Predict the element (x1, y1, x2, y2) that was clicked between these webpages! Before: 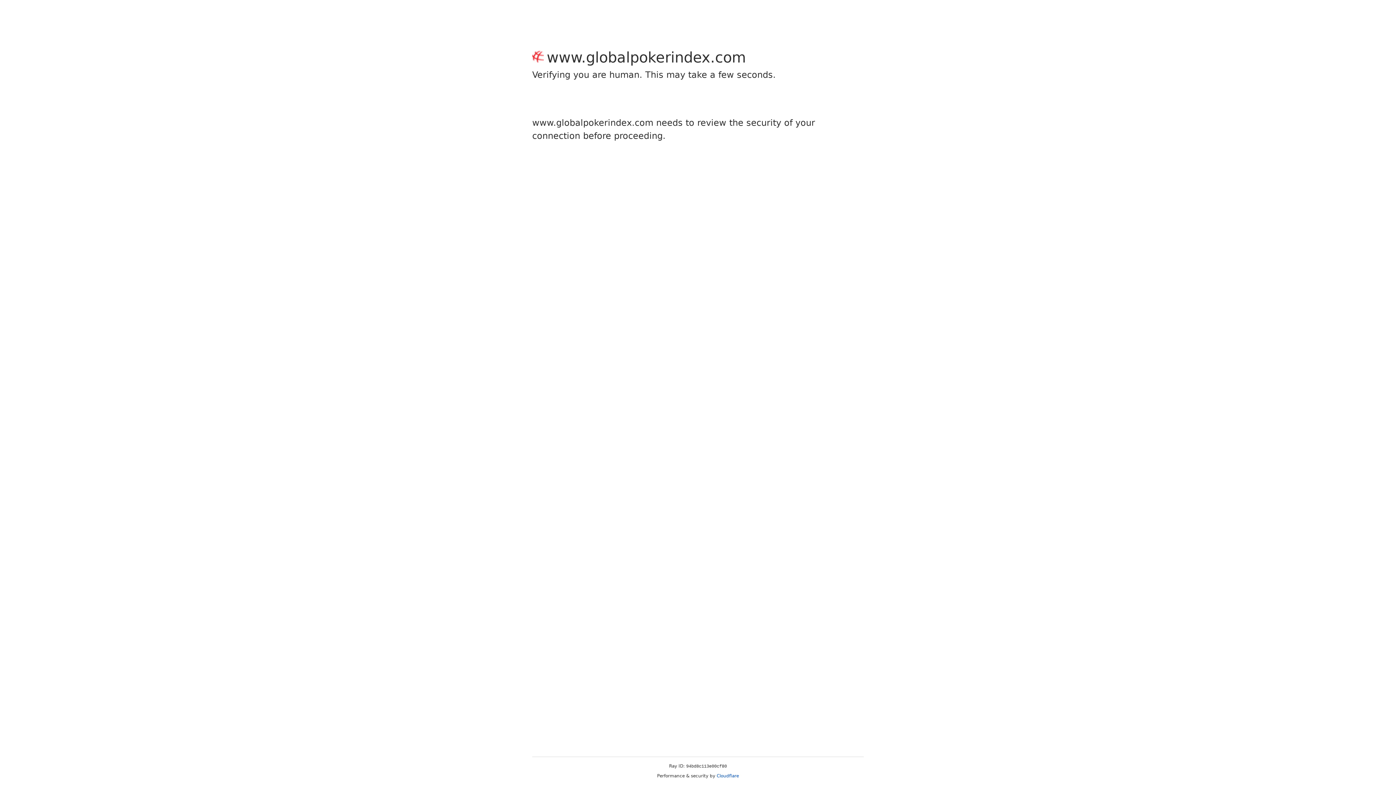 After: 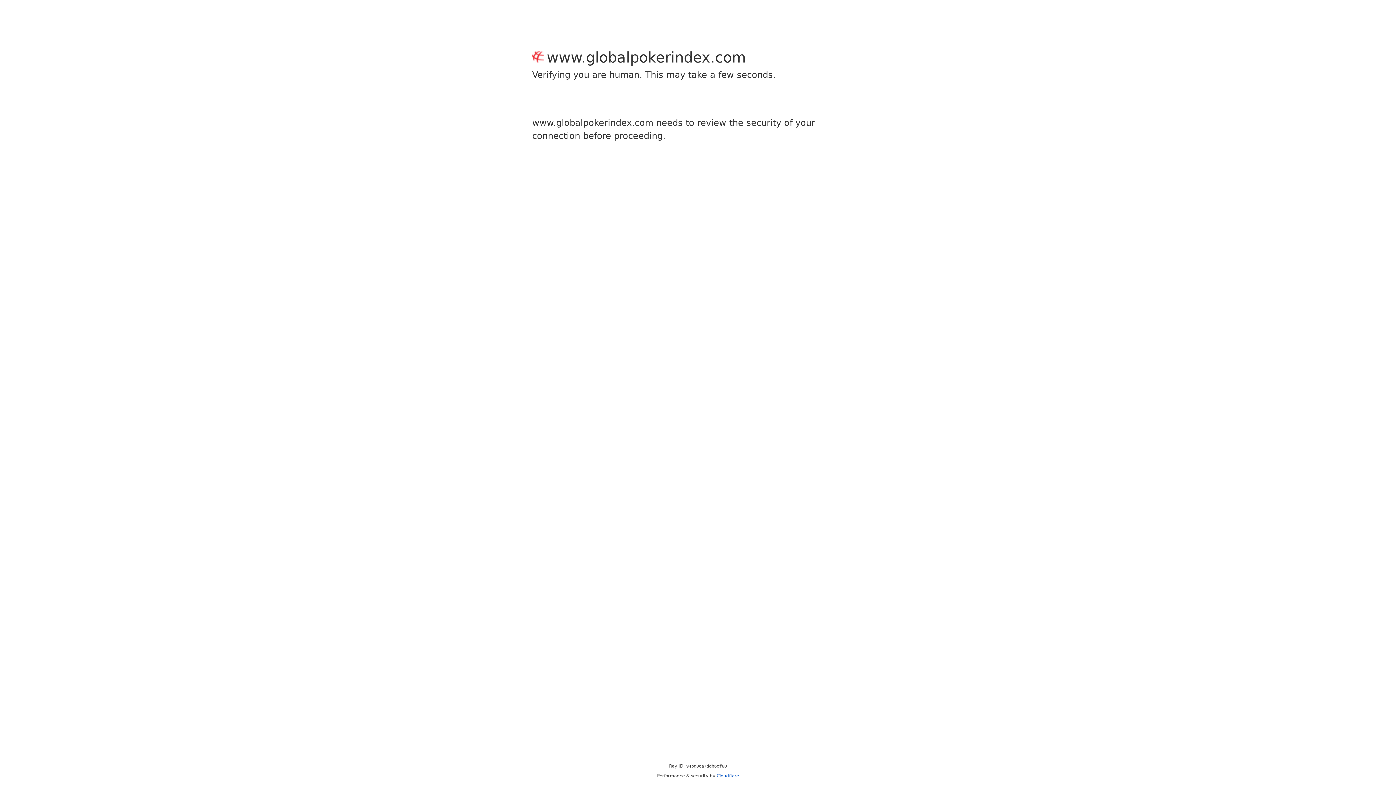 Action: bbox: (716, 773, 739, 778) label: Cloudflare